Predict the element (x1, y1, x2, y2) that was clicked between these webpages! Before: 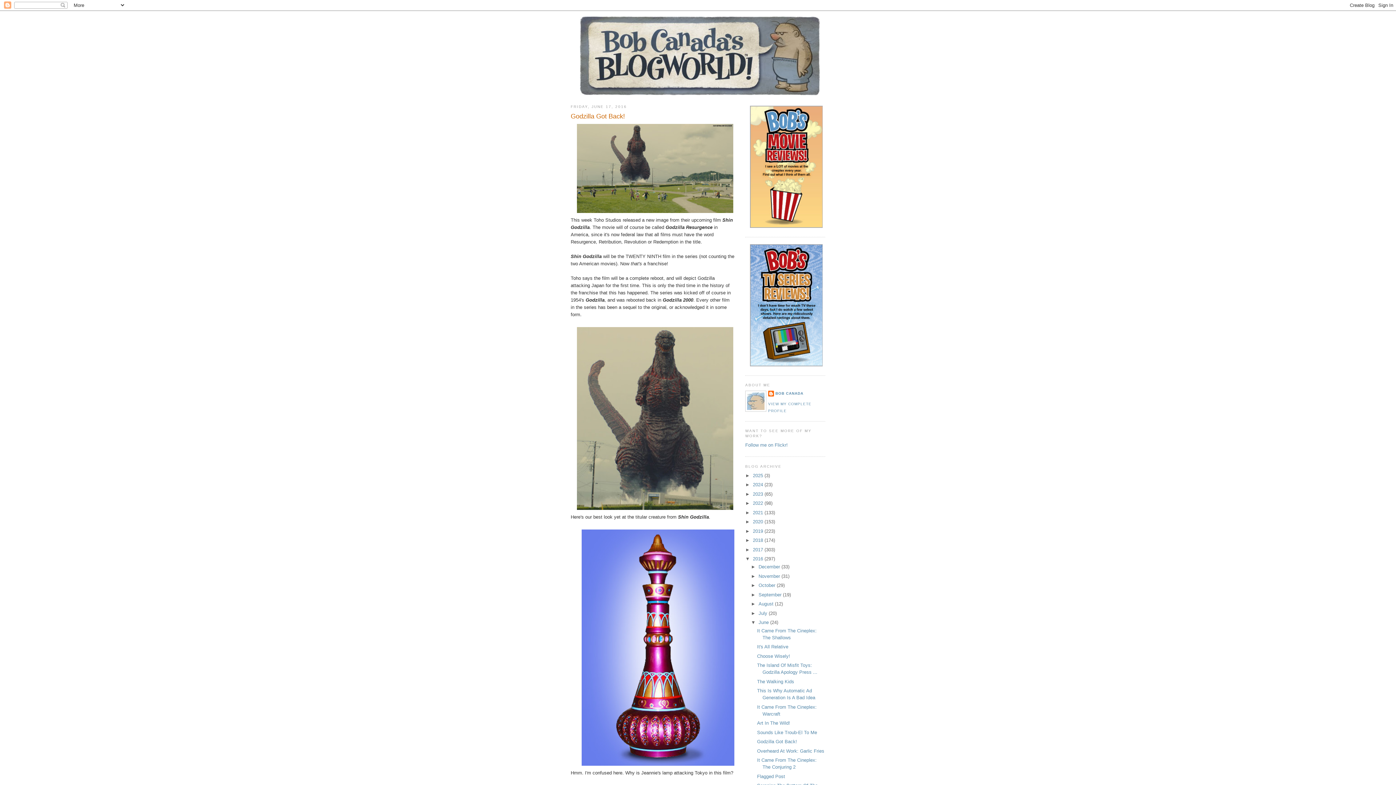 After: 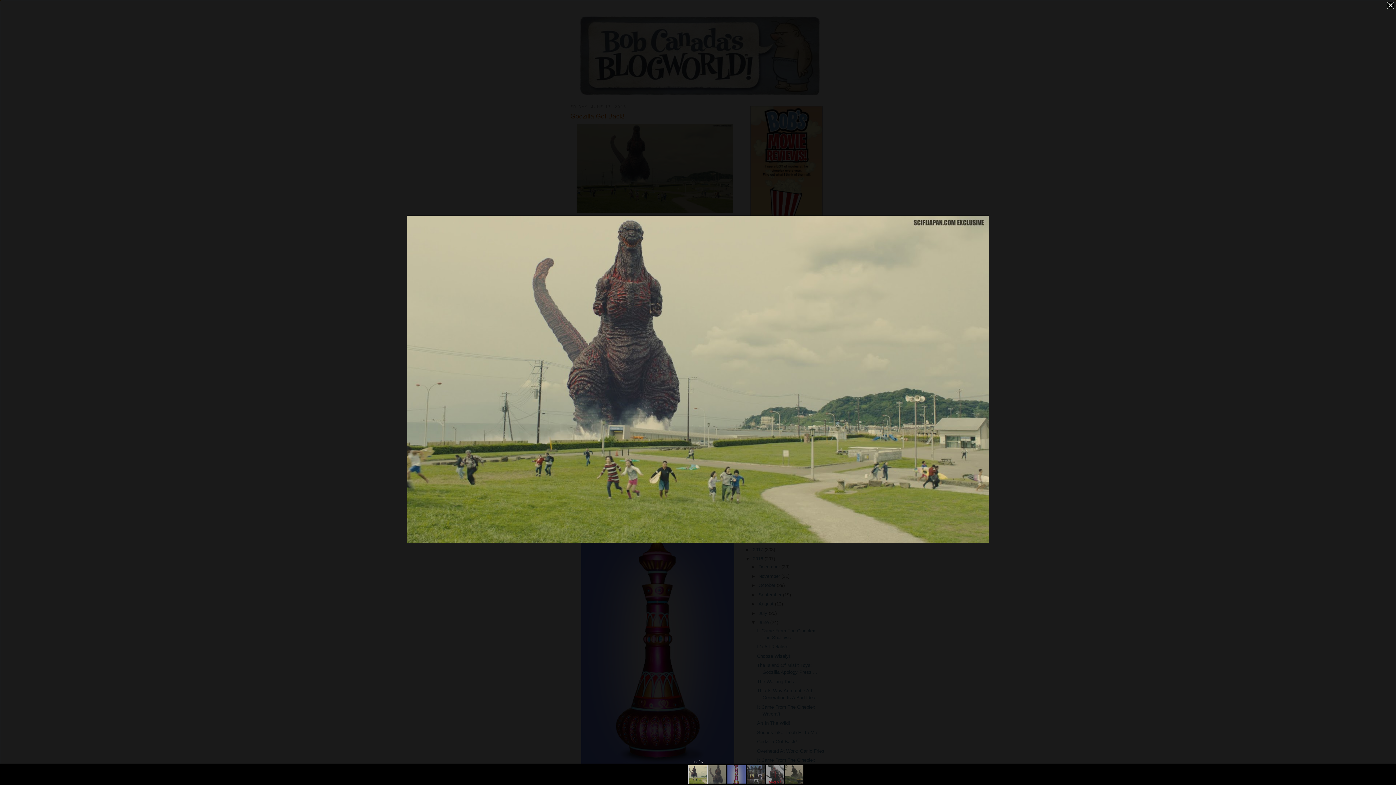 Action: bbox: (575, 210, 734, 215)